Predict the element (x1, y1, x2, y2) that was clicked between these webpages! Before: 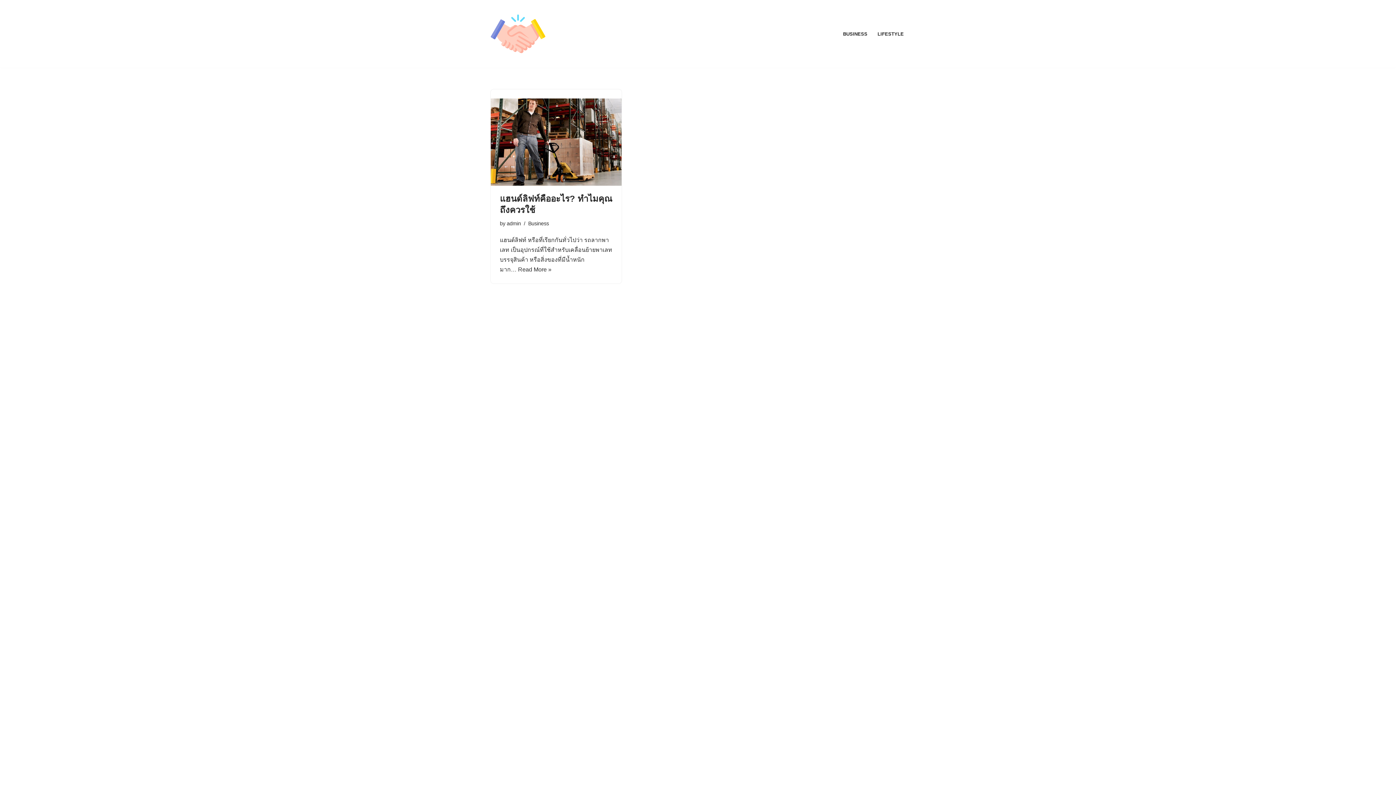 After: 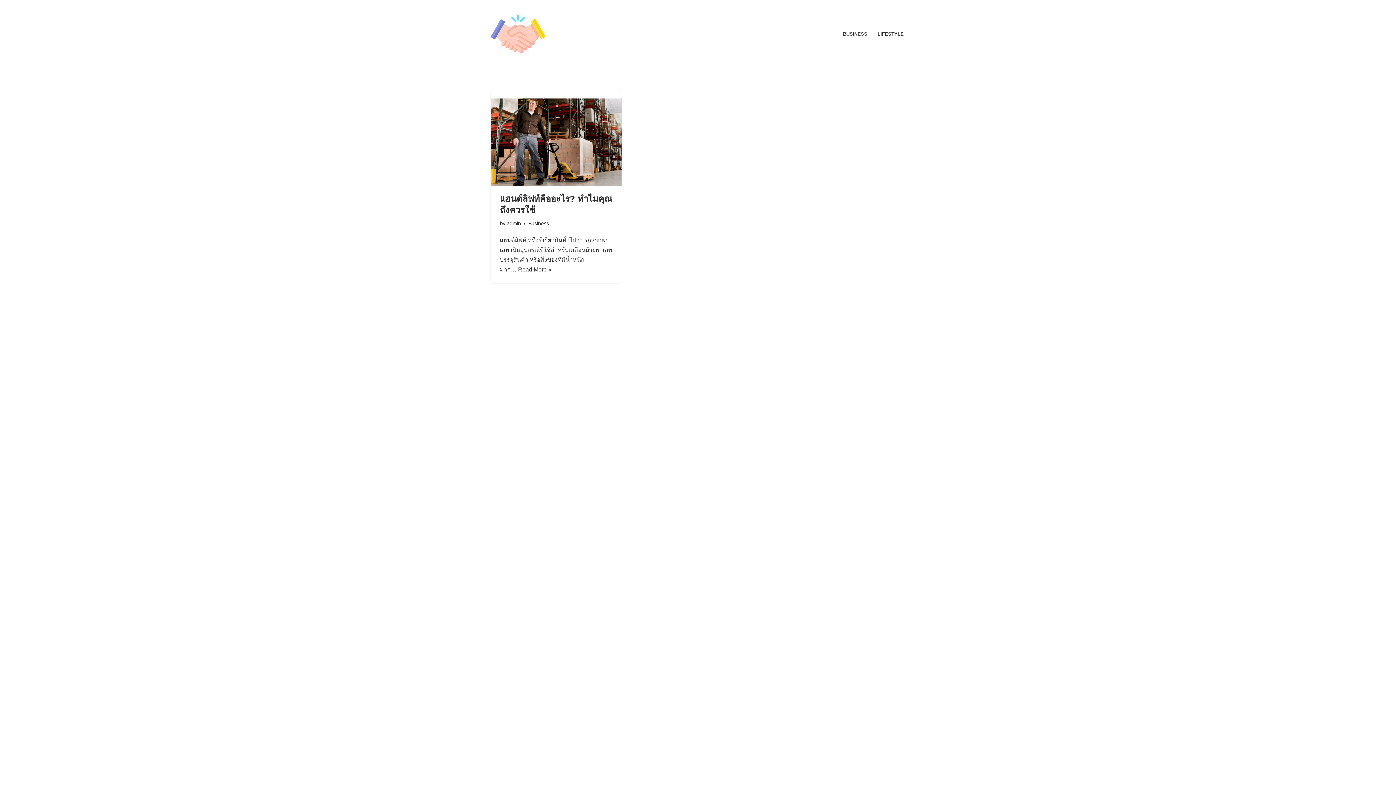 Action: label: dantoset.com dantoset.com is Business Blogs. bbox: (490, 6, 545, 61)